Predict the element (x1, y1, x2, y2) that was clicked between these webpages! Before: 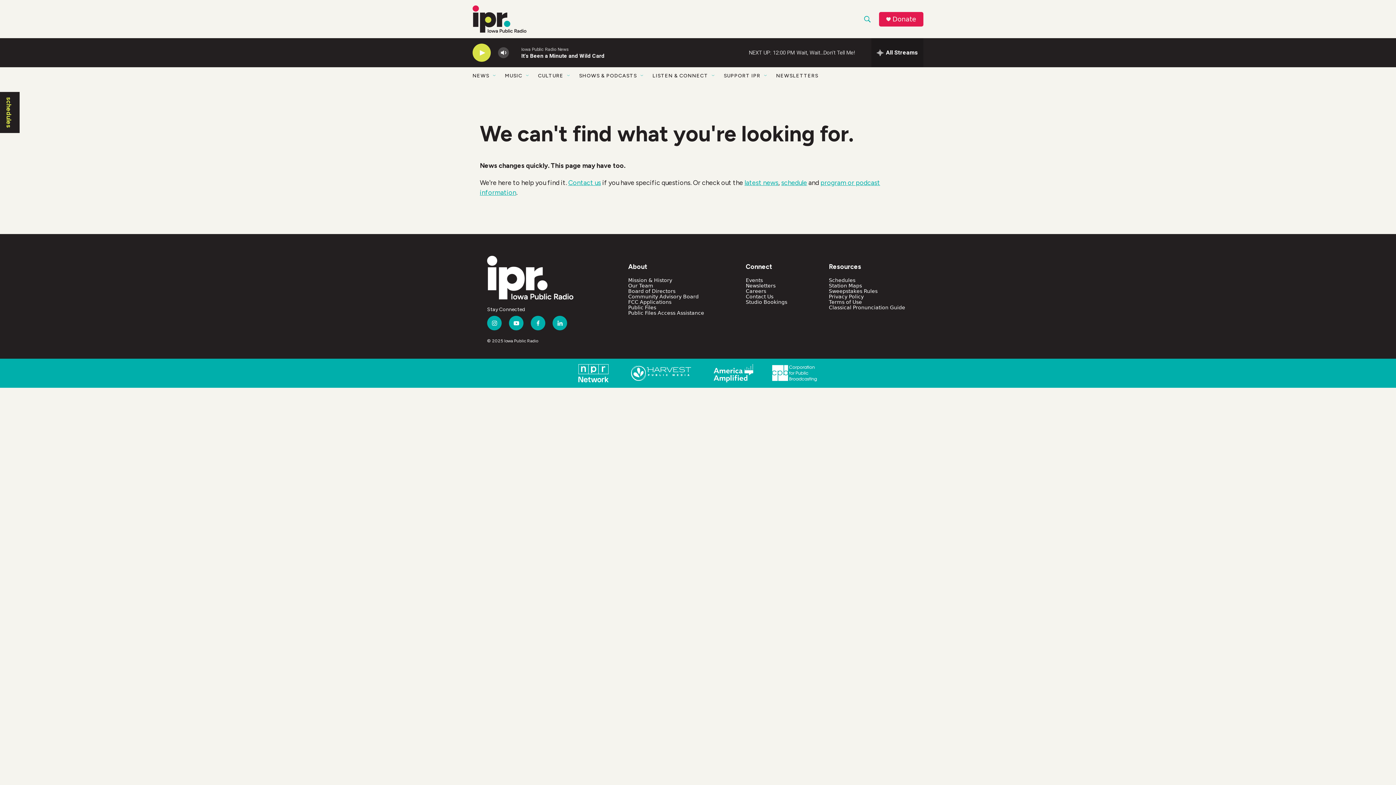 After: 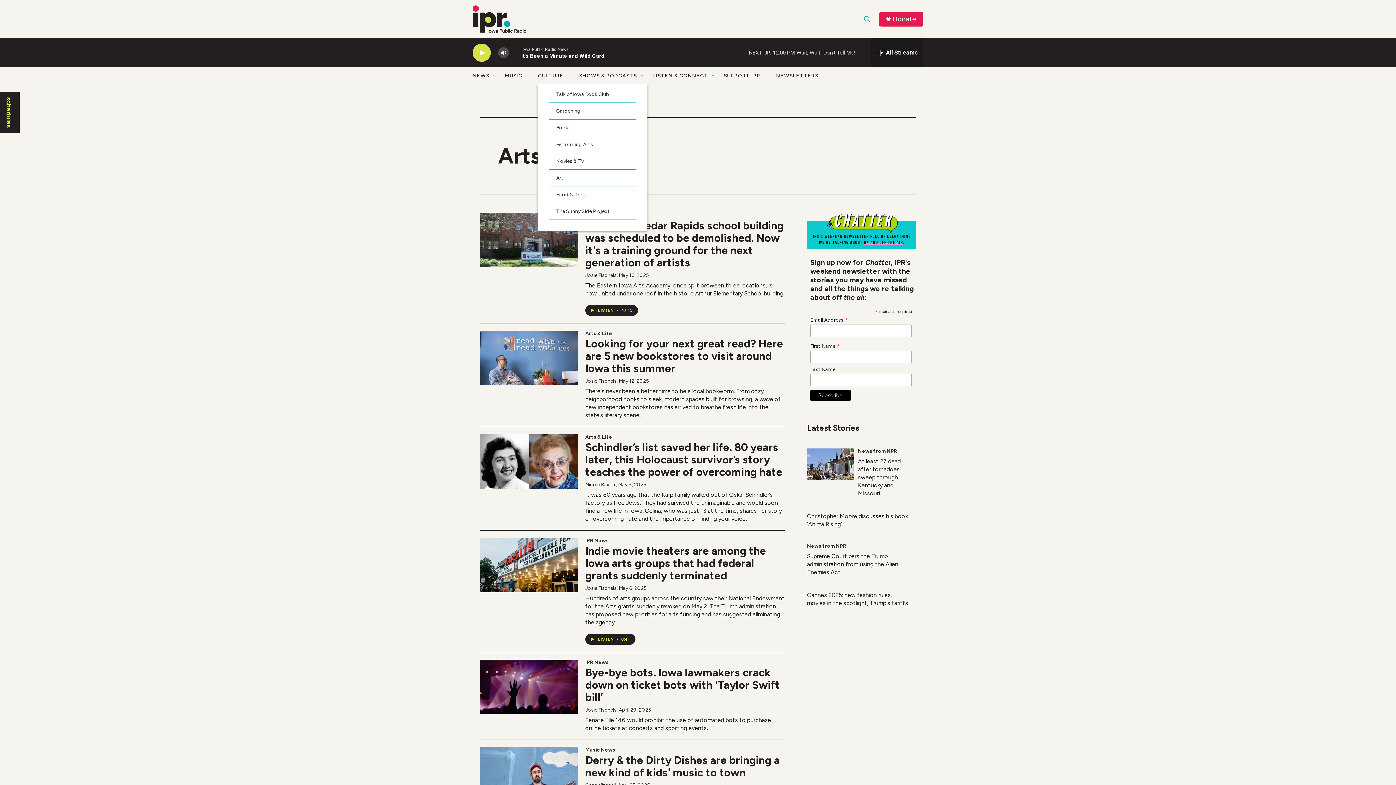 Action: bbox: (538, 67, 563, 84) label: CULTURE